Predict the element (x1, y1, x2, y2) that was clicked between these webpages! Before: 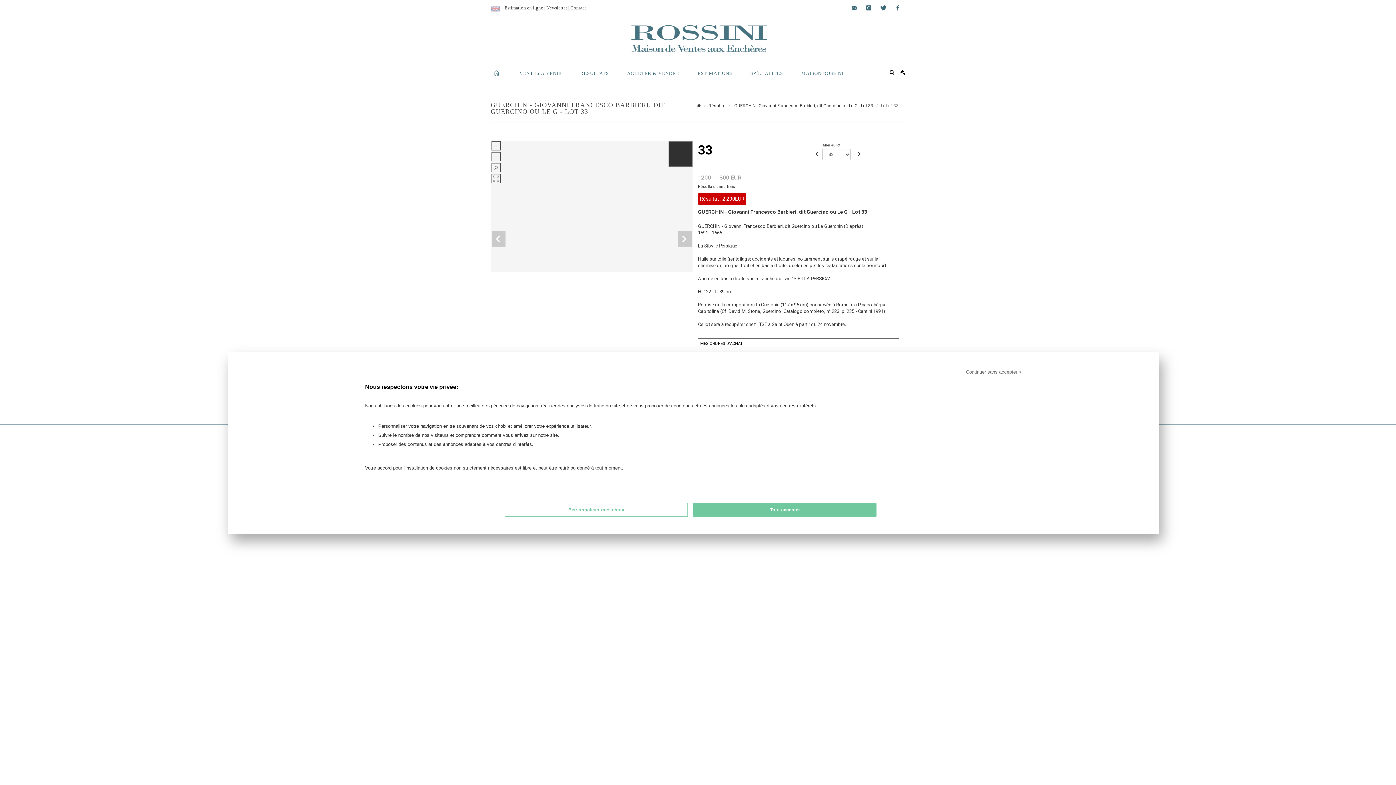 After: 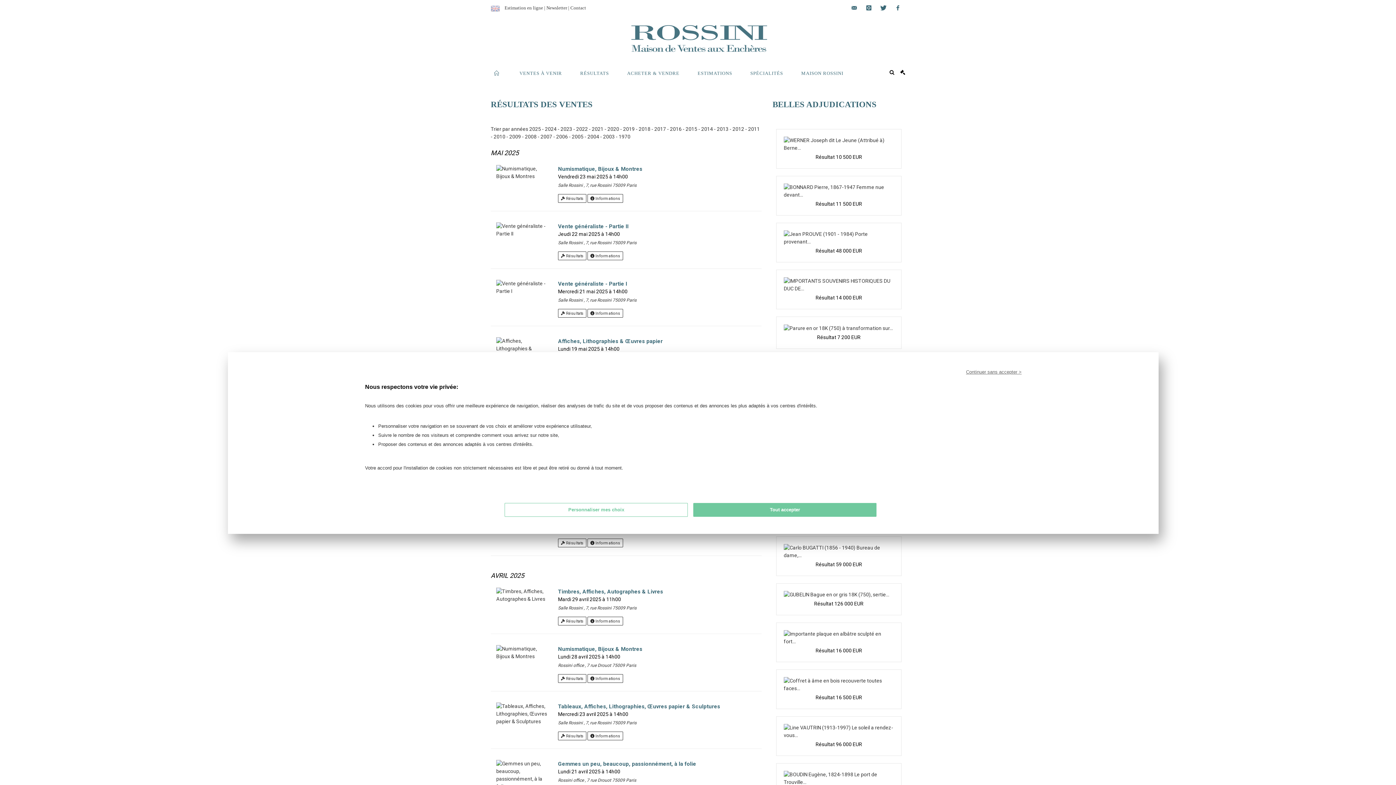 Action: label: RÉSULTATS bbox: (571, 65, 617, 80)